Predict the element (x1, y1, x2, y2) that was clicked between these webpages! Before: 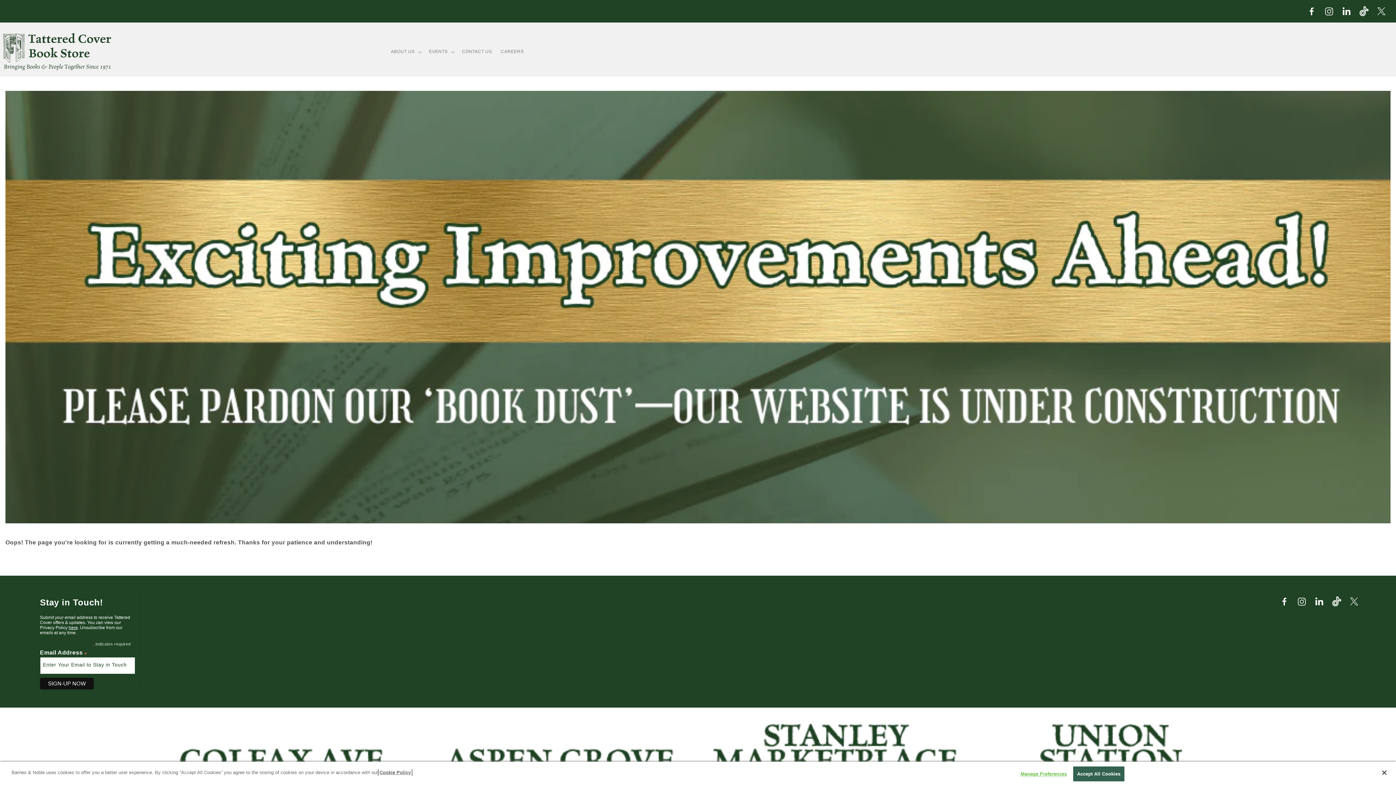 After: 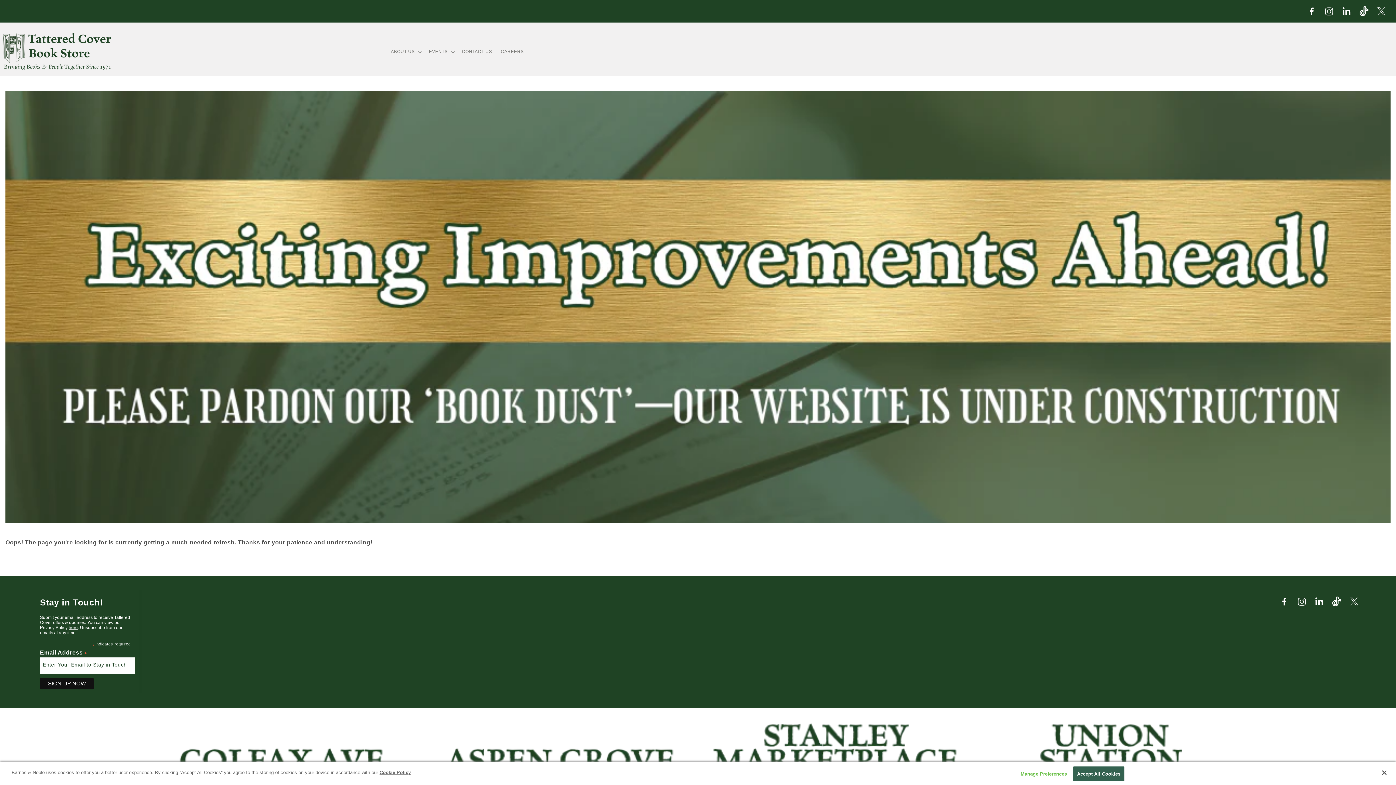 Action: bbox: (5, 518, 1390, 524)